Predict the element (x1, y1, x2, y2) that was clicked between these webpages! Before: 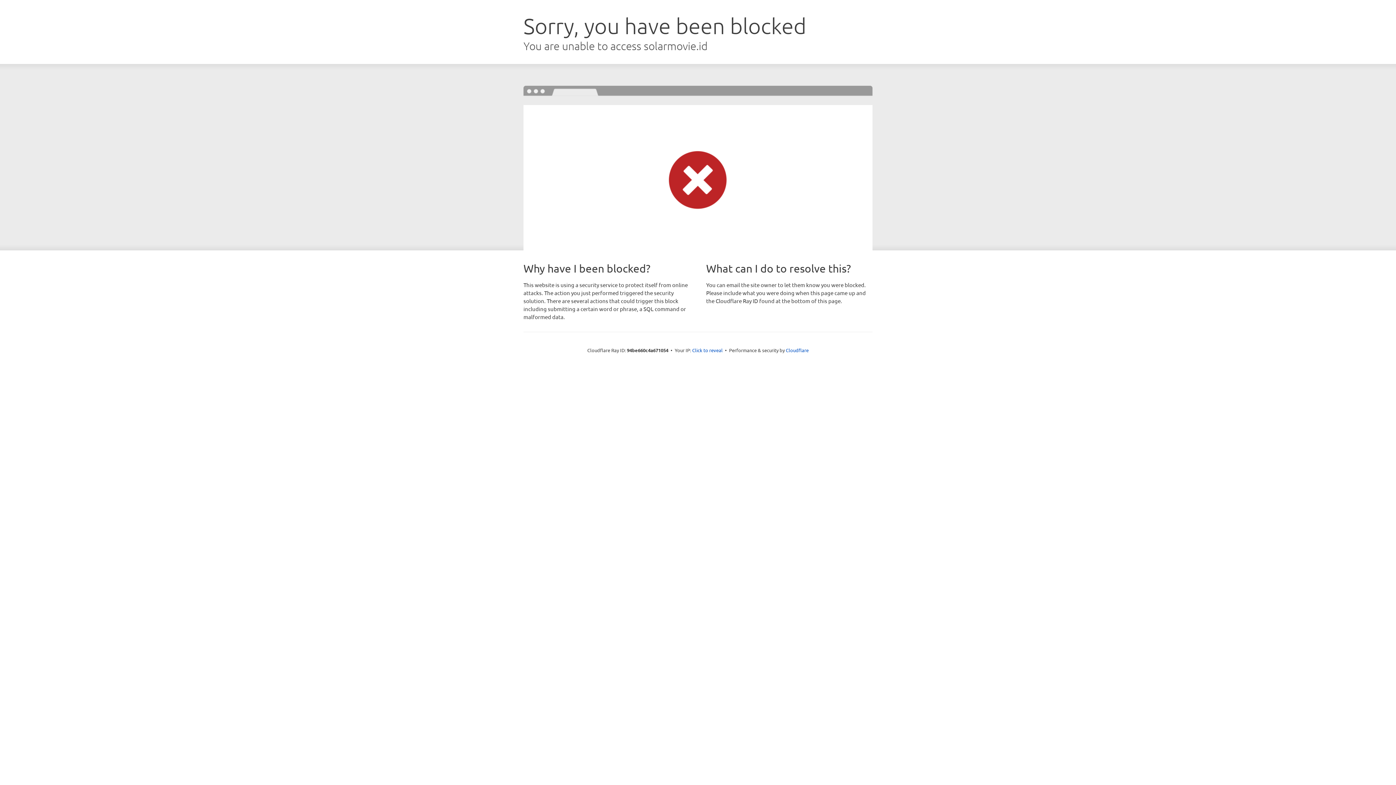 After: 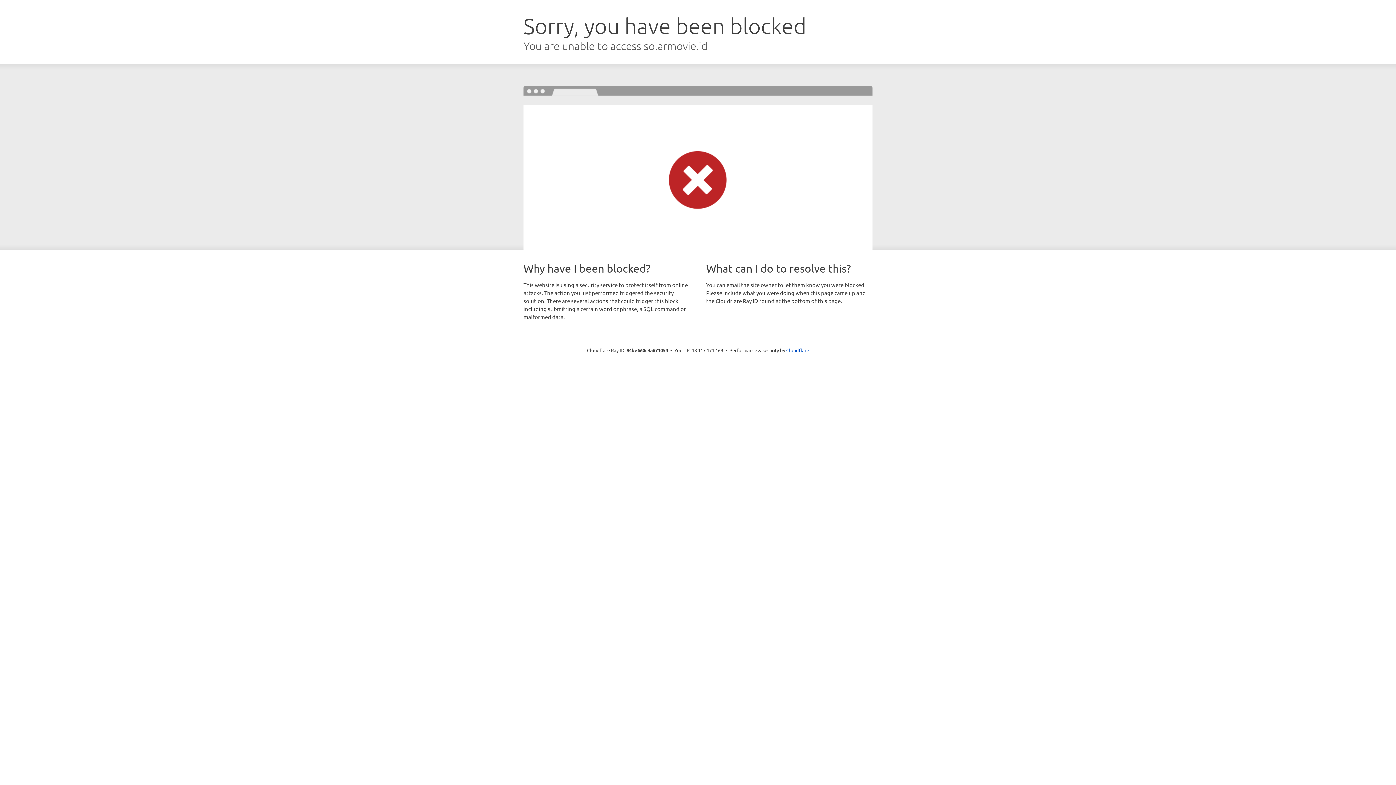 Action: label: Click to reveal bbox: (692, 346, 722, 353)